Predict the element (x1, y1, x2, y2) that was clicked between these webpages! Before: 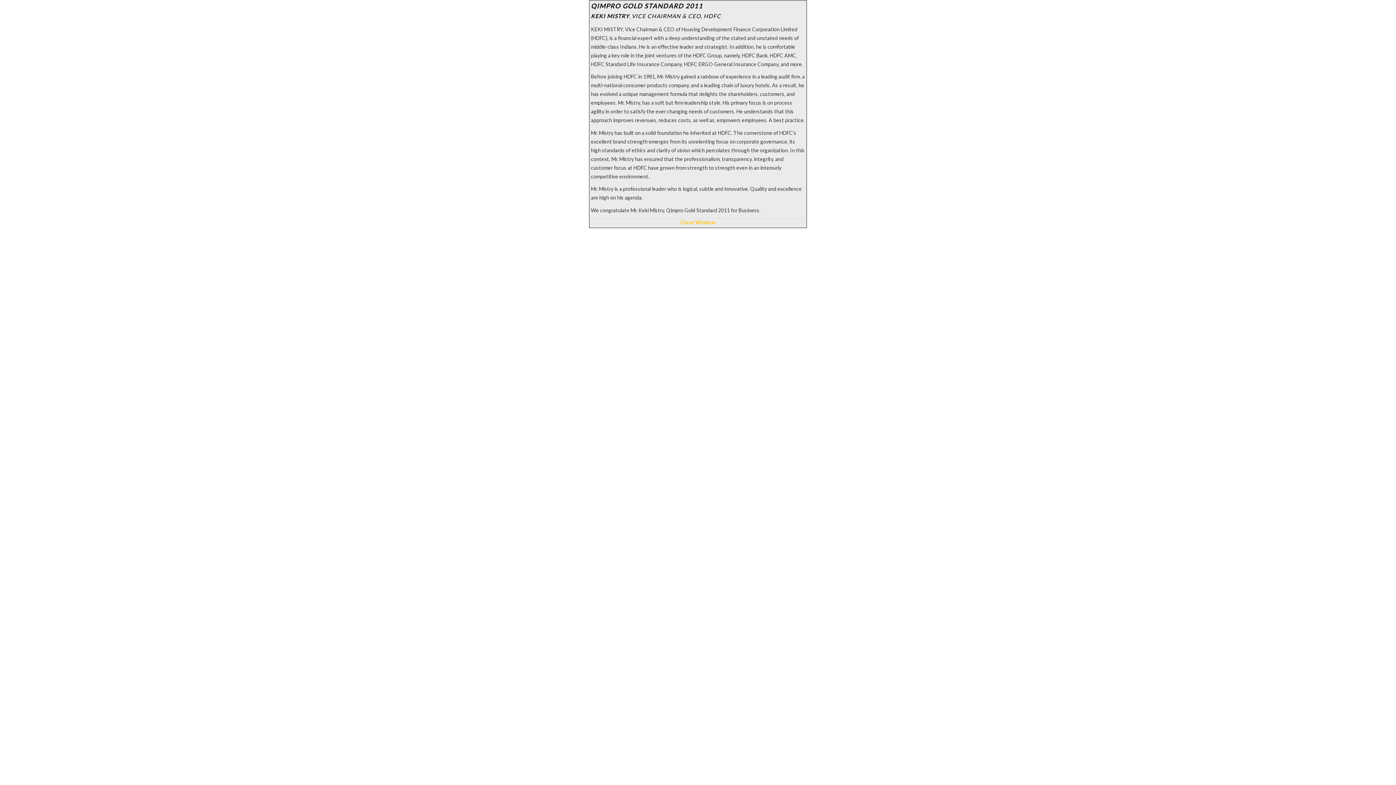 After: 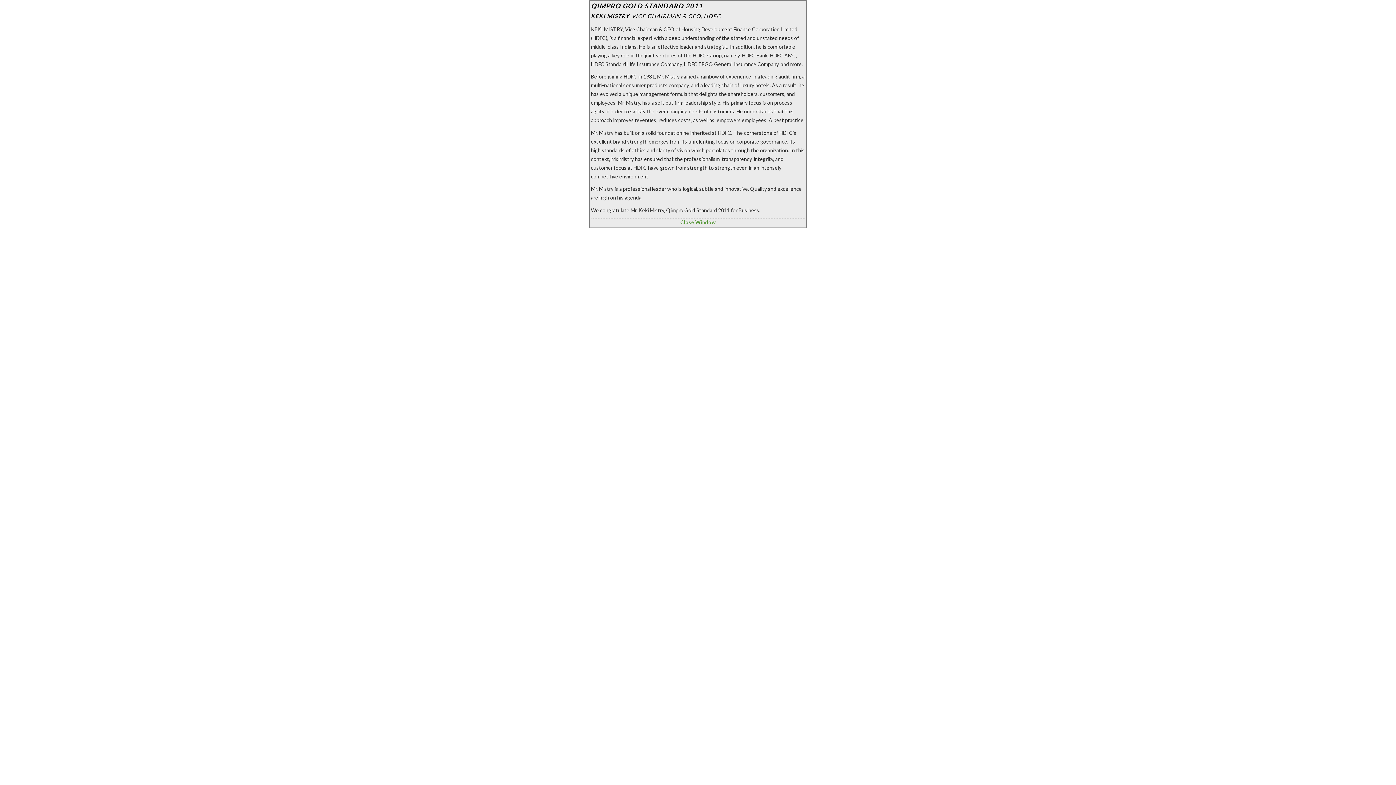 Action: label: Close Window bbox: (680, 219, 715, 225)